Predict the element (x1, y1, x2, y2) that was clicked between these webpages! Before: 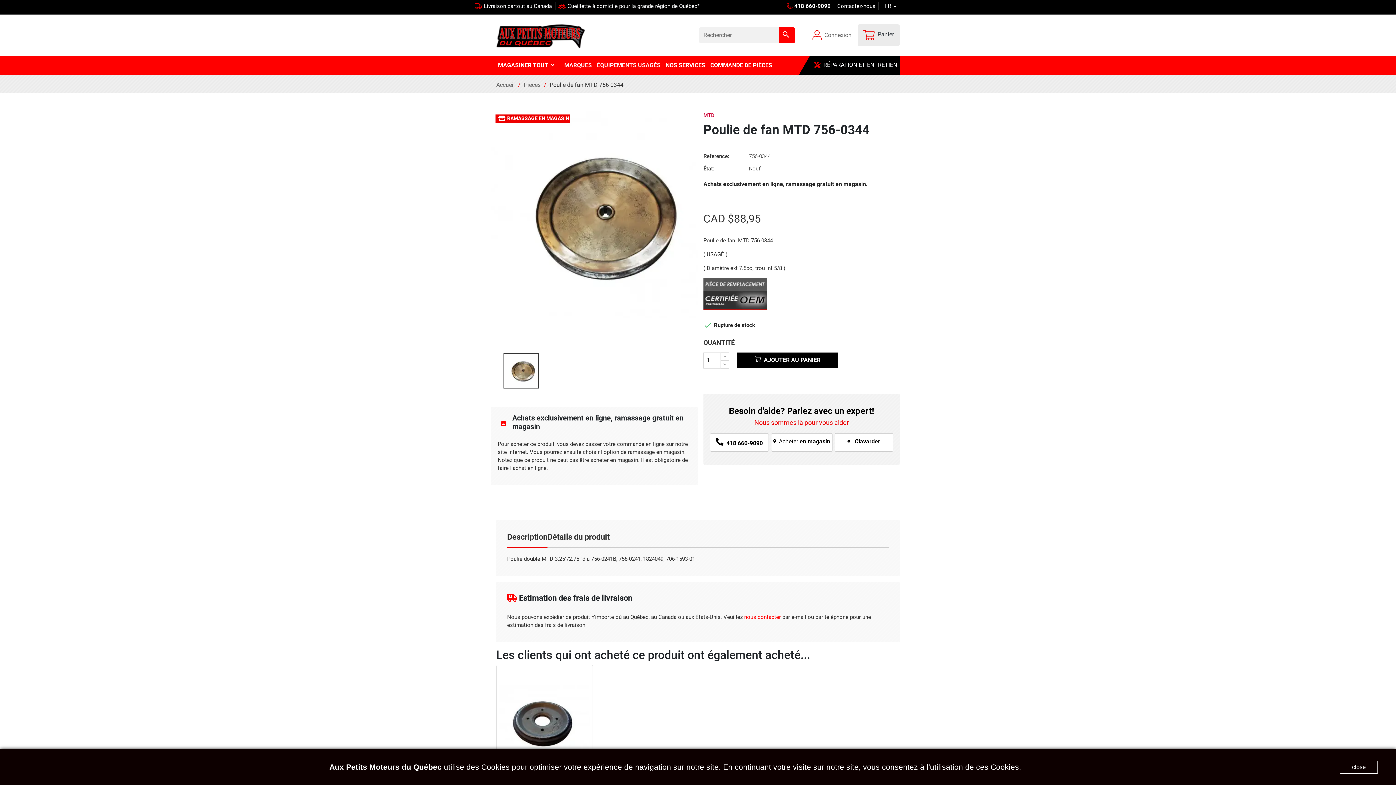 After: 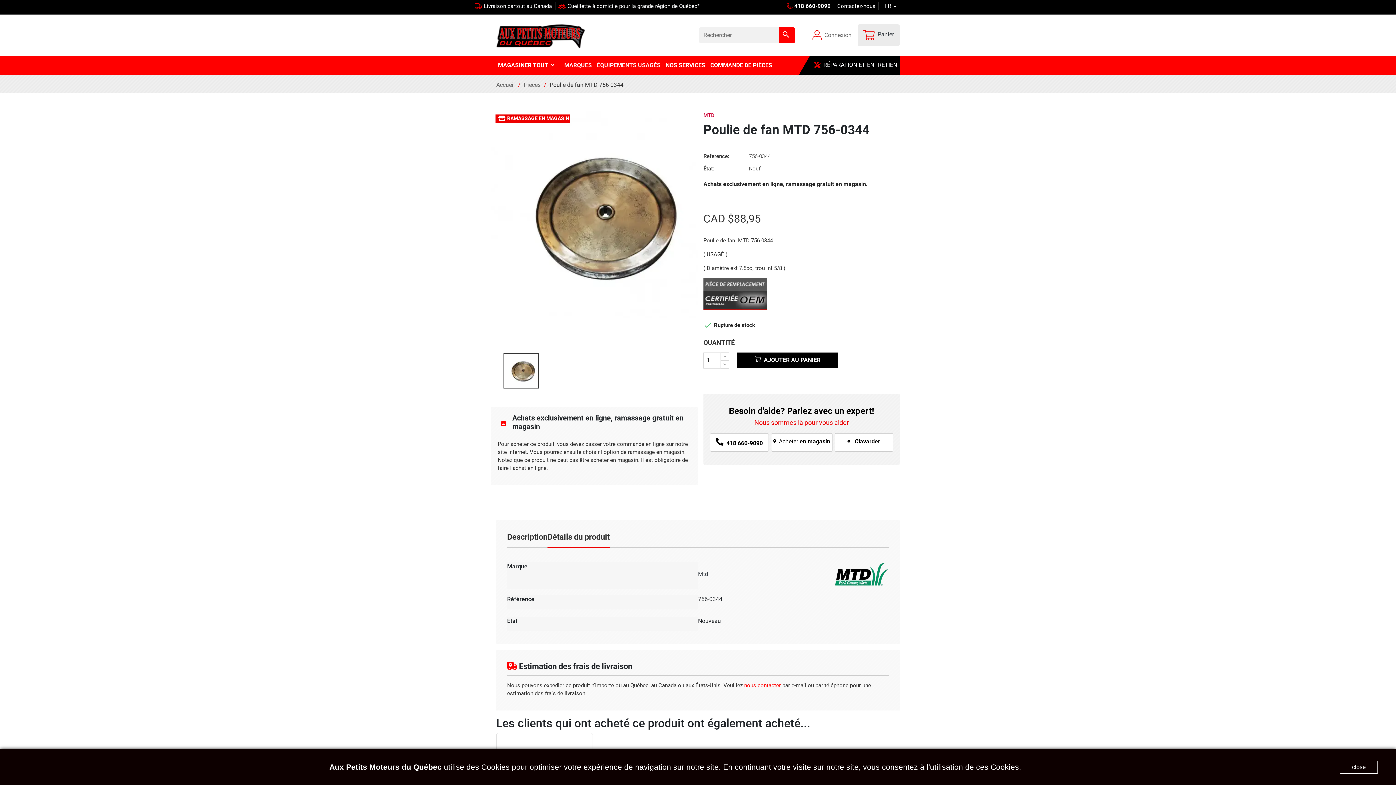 Action: bbox: (547, 527, 609, 547) label: Détails du produit